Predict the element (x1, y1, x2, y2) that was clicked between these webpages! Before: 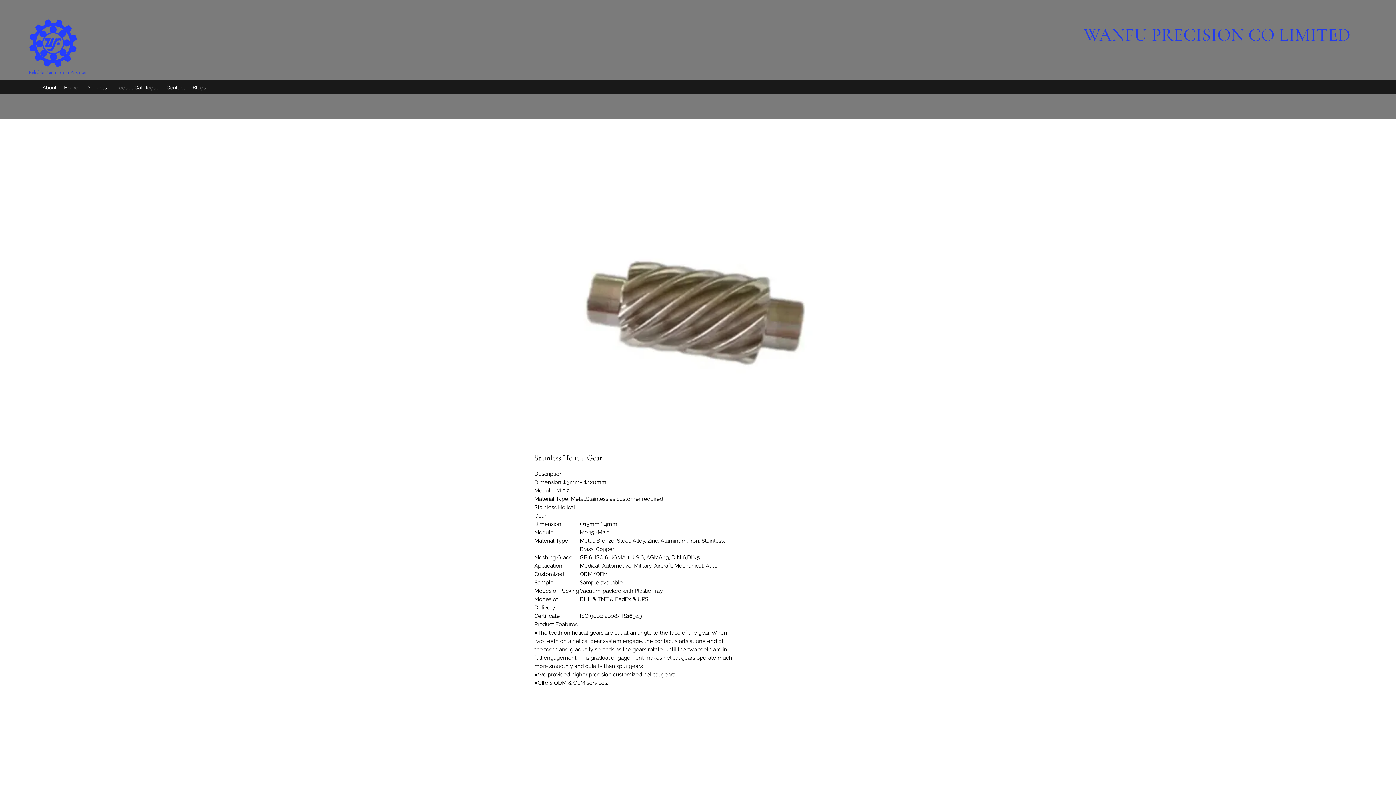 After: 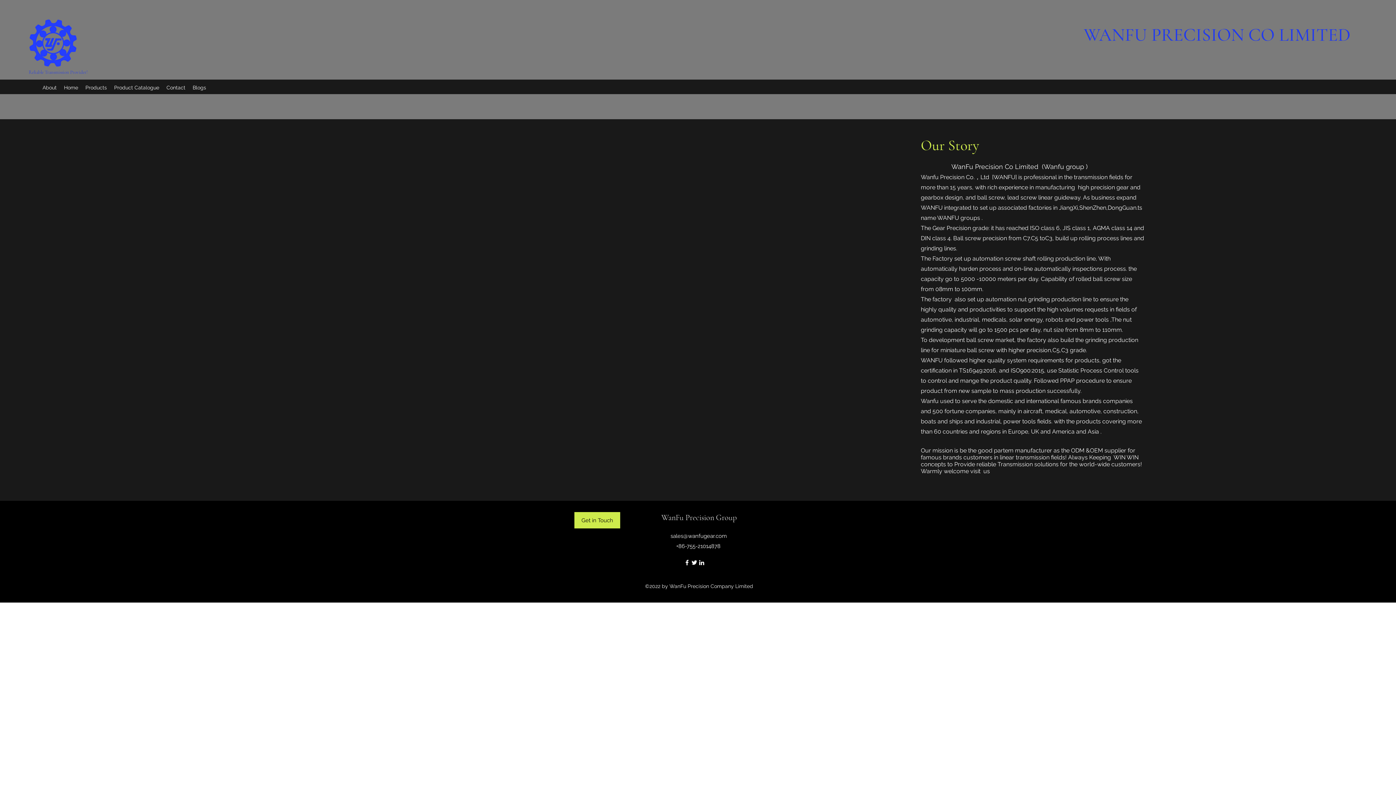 Action: bbox: (38, 82, 60, 93) label: About